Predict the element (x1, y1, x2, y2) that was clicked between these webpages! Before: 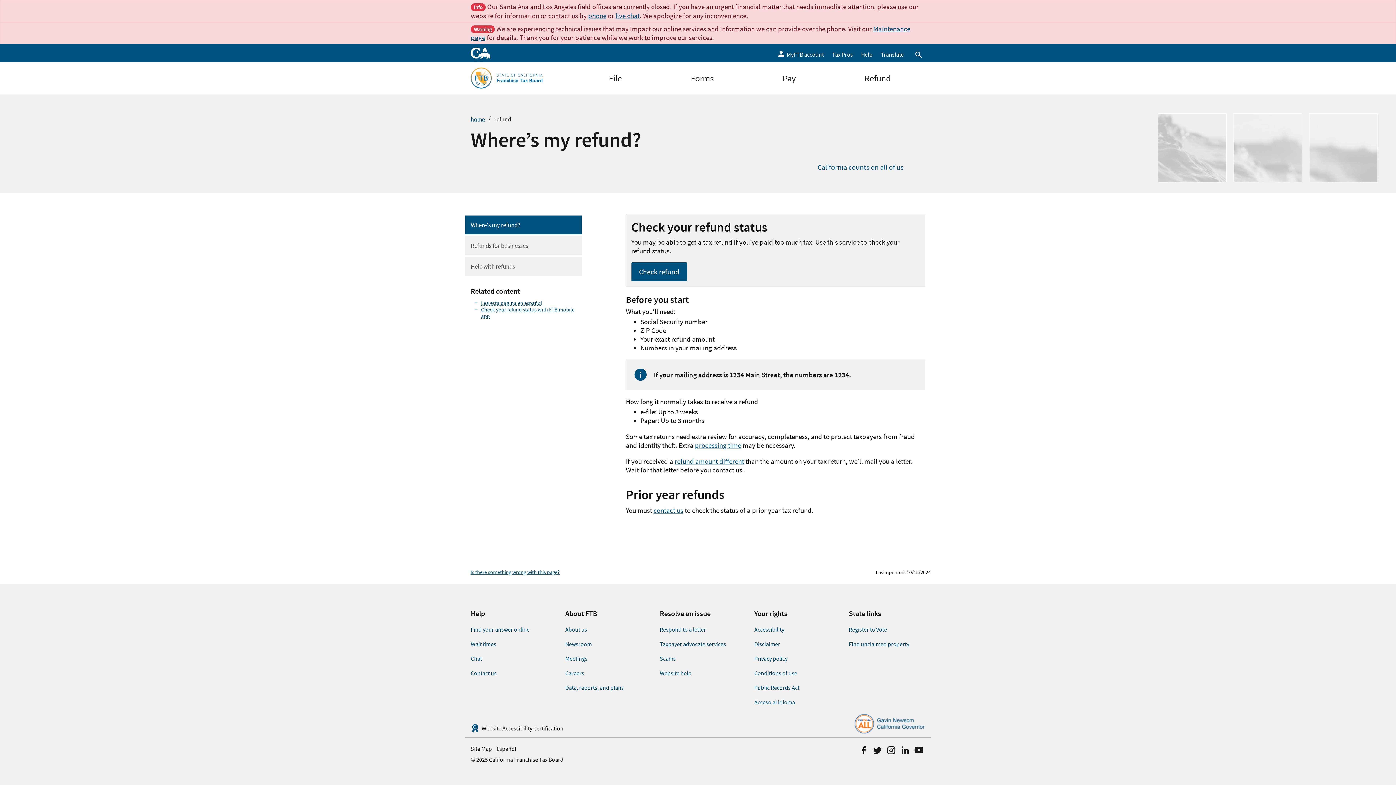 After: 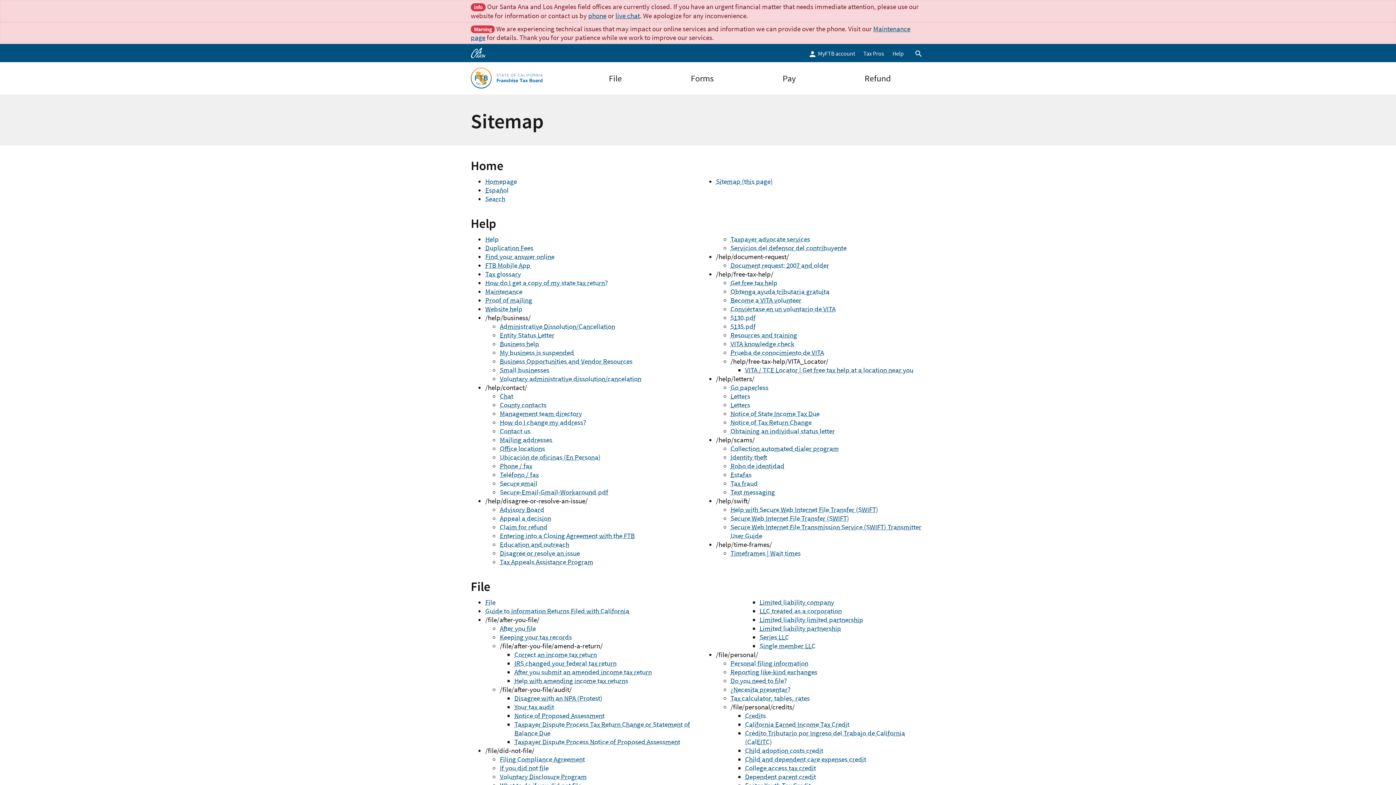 Action: label: Site Map bbox: (470, 745, 492, 752)